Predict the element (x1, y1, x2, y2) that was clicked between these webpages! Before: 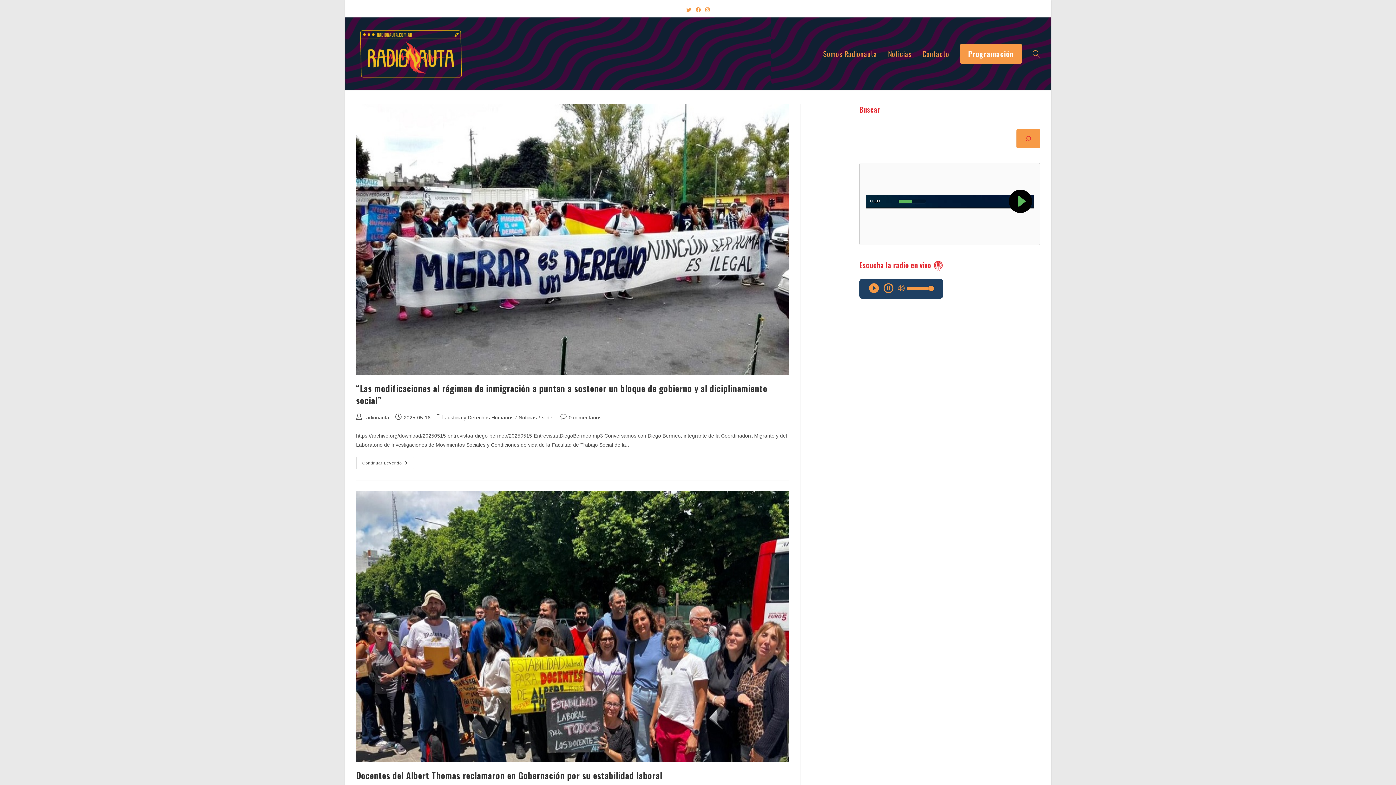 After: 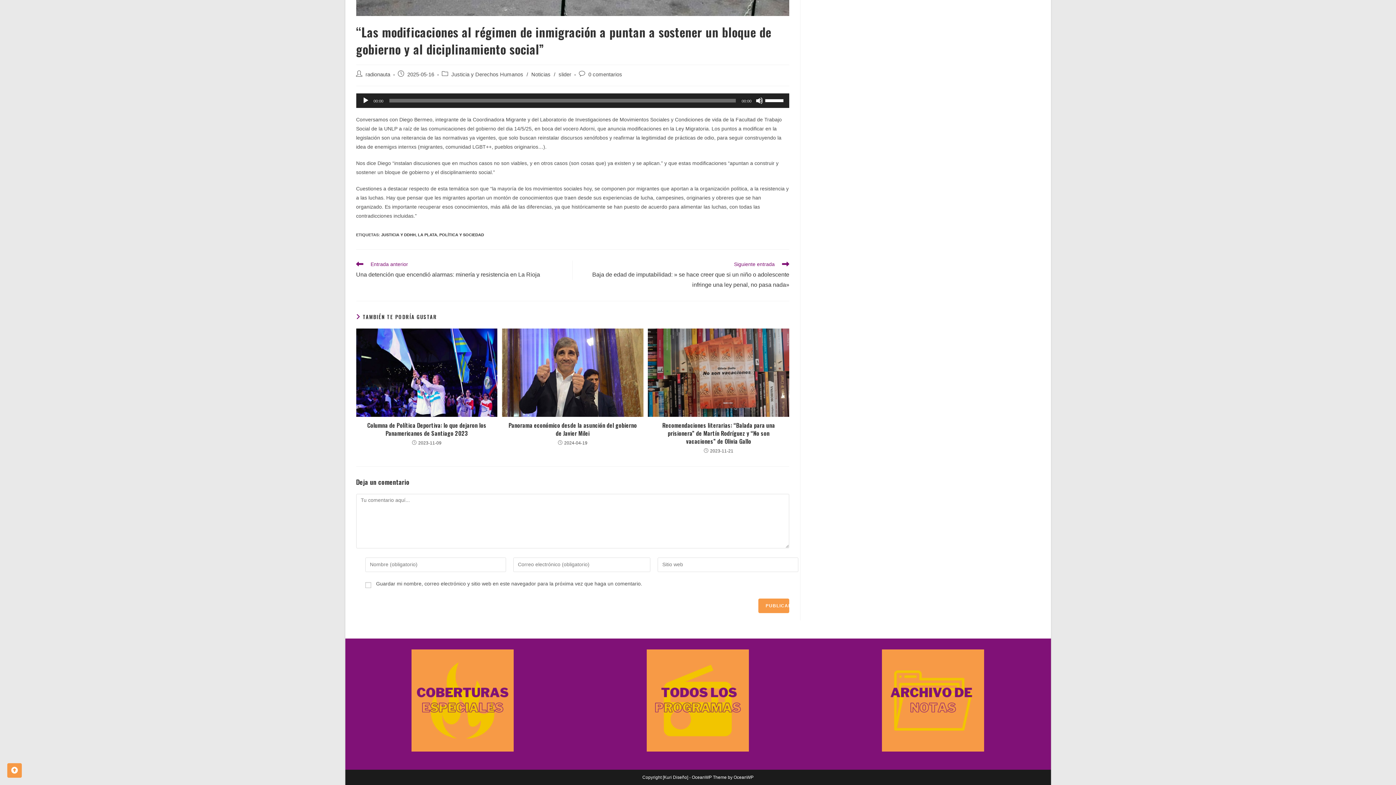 Action: label: 0 comentarios bbox: (568, 414, 601, 420)